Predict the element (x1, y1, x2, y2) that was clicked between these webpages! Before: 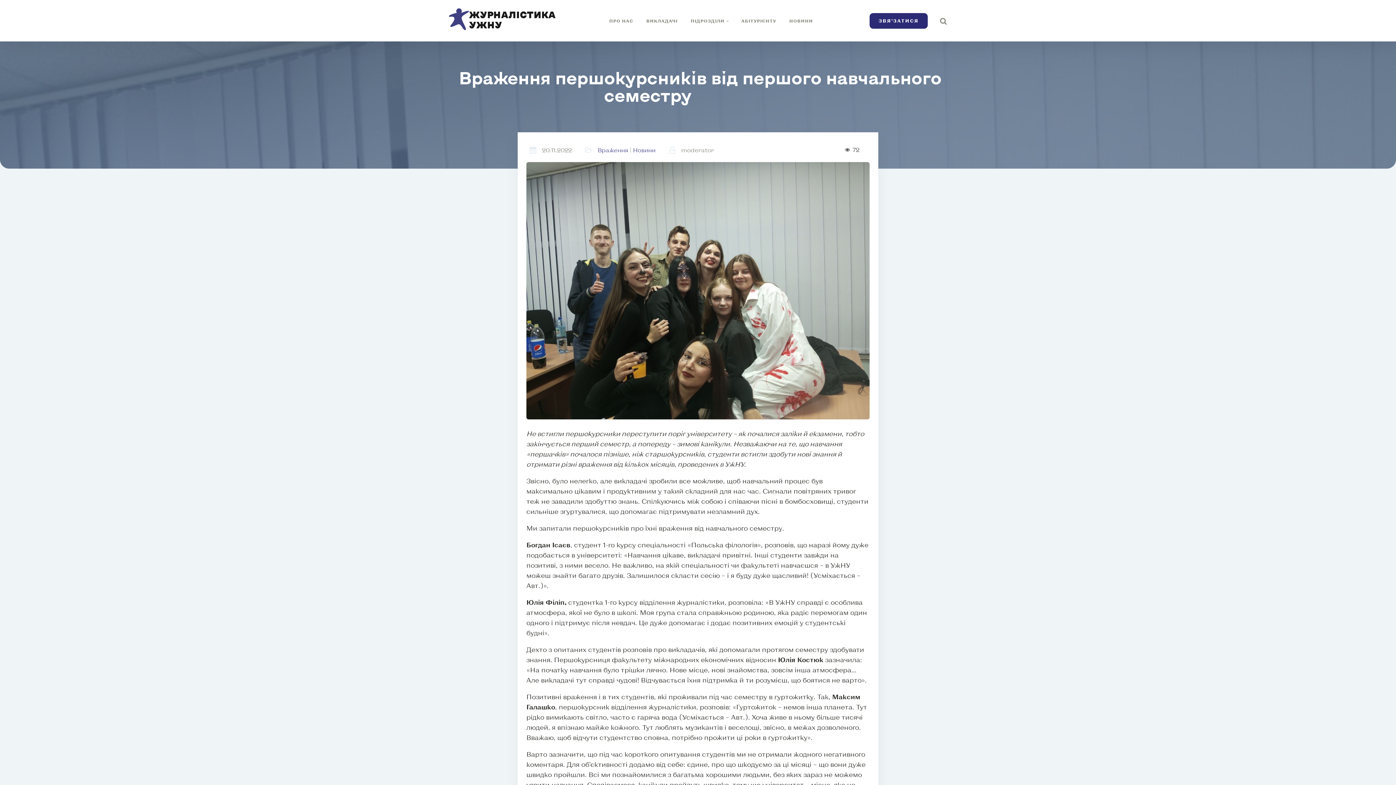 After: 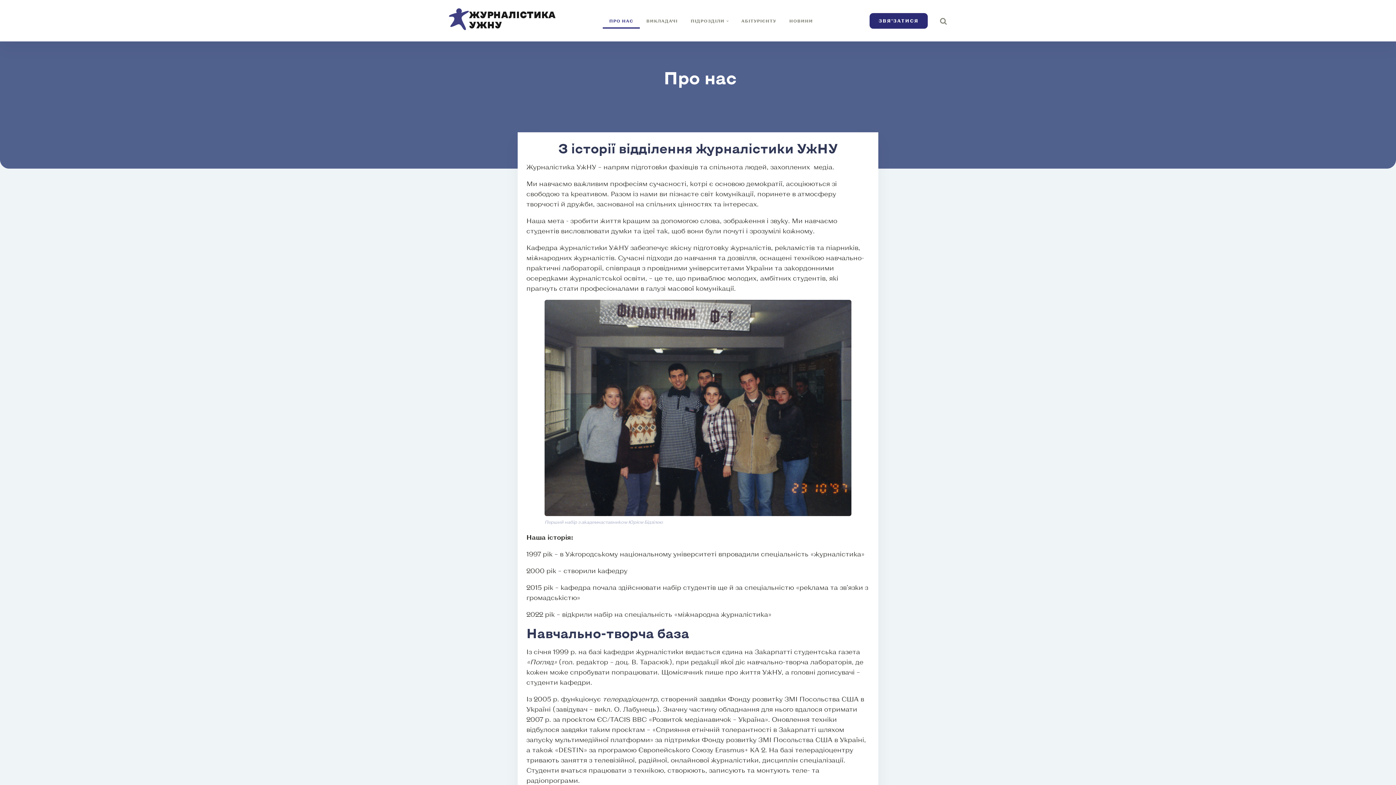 Action: label: ПРО НАС bbox: (602, 13, 639, 28)